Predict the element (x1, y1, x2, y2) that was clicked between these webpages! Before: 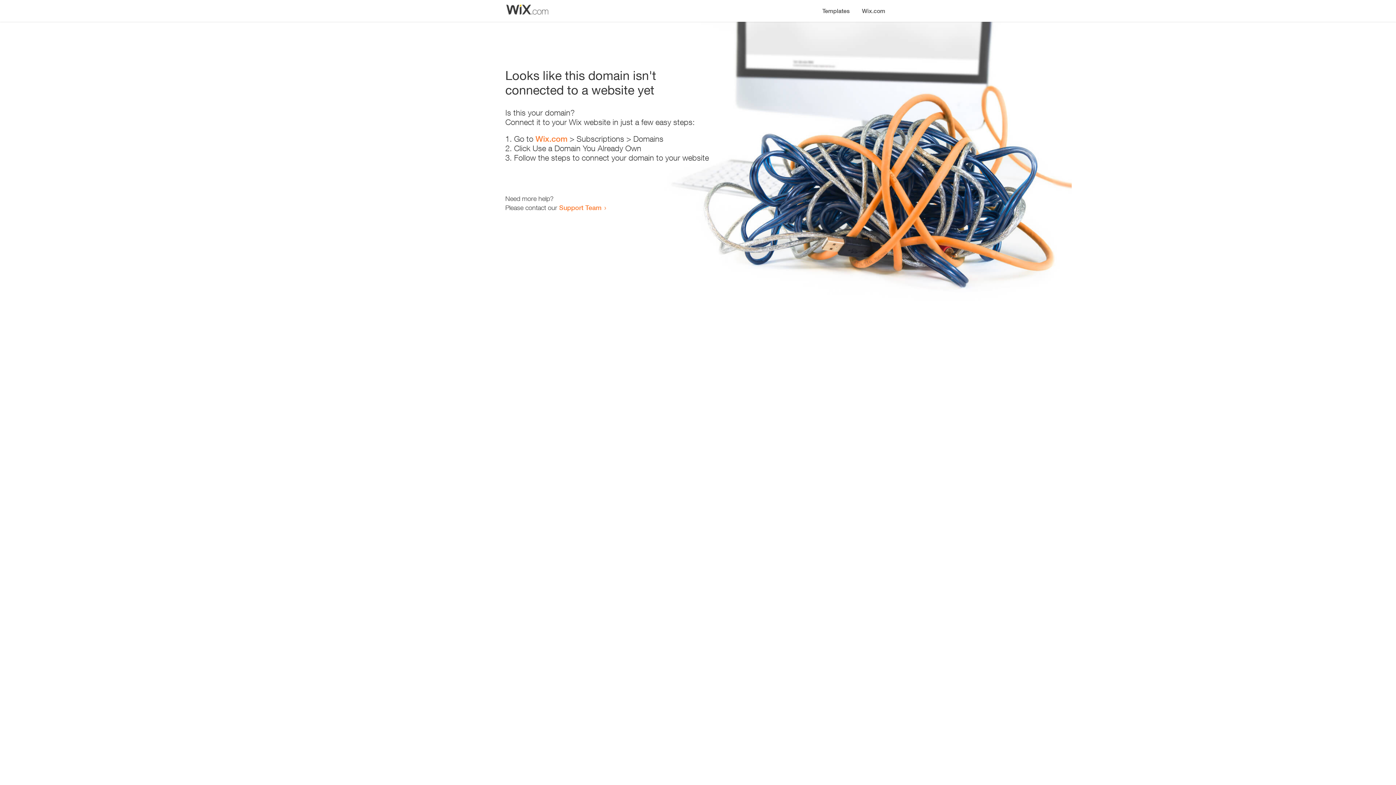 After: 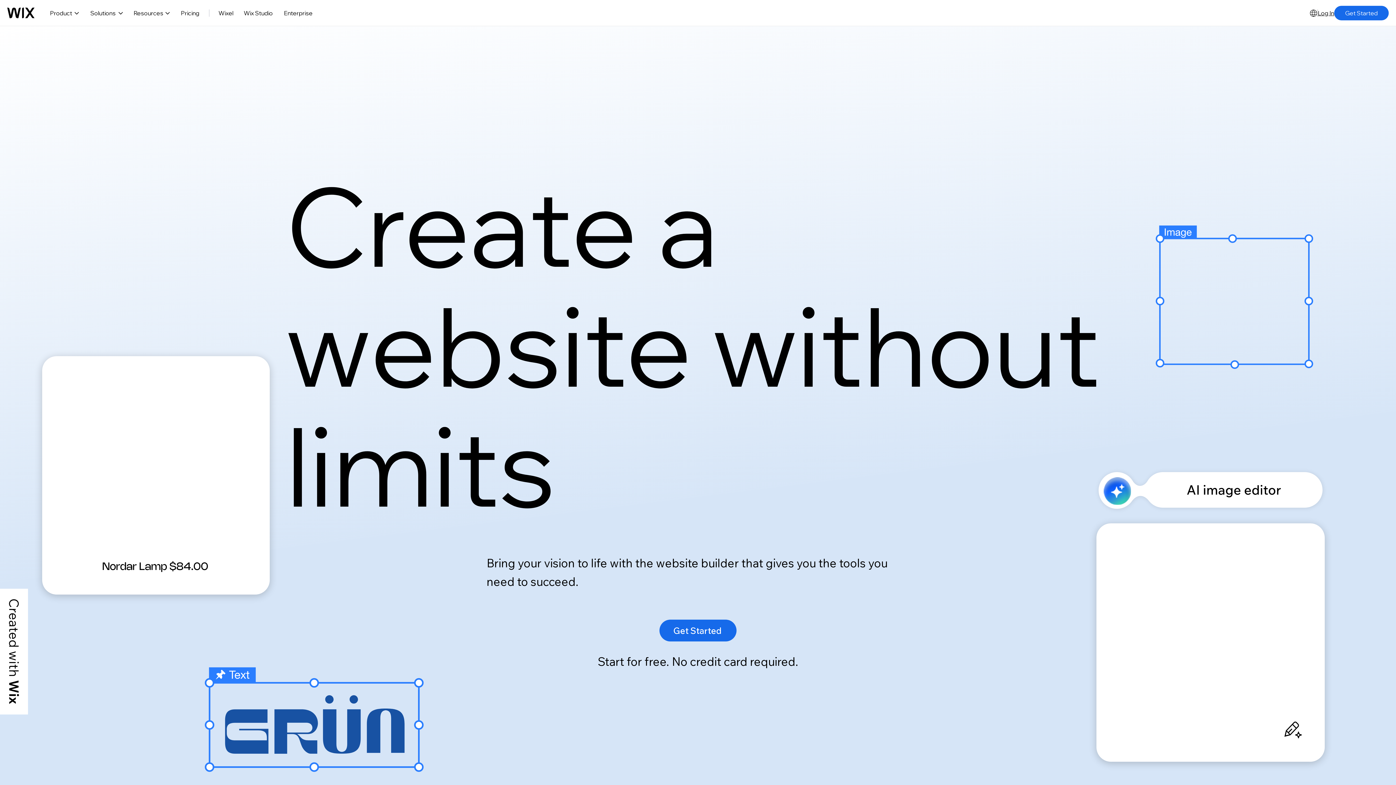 Action: bbox: (856, 0, 890, 14) label: Wix.com